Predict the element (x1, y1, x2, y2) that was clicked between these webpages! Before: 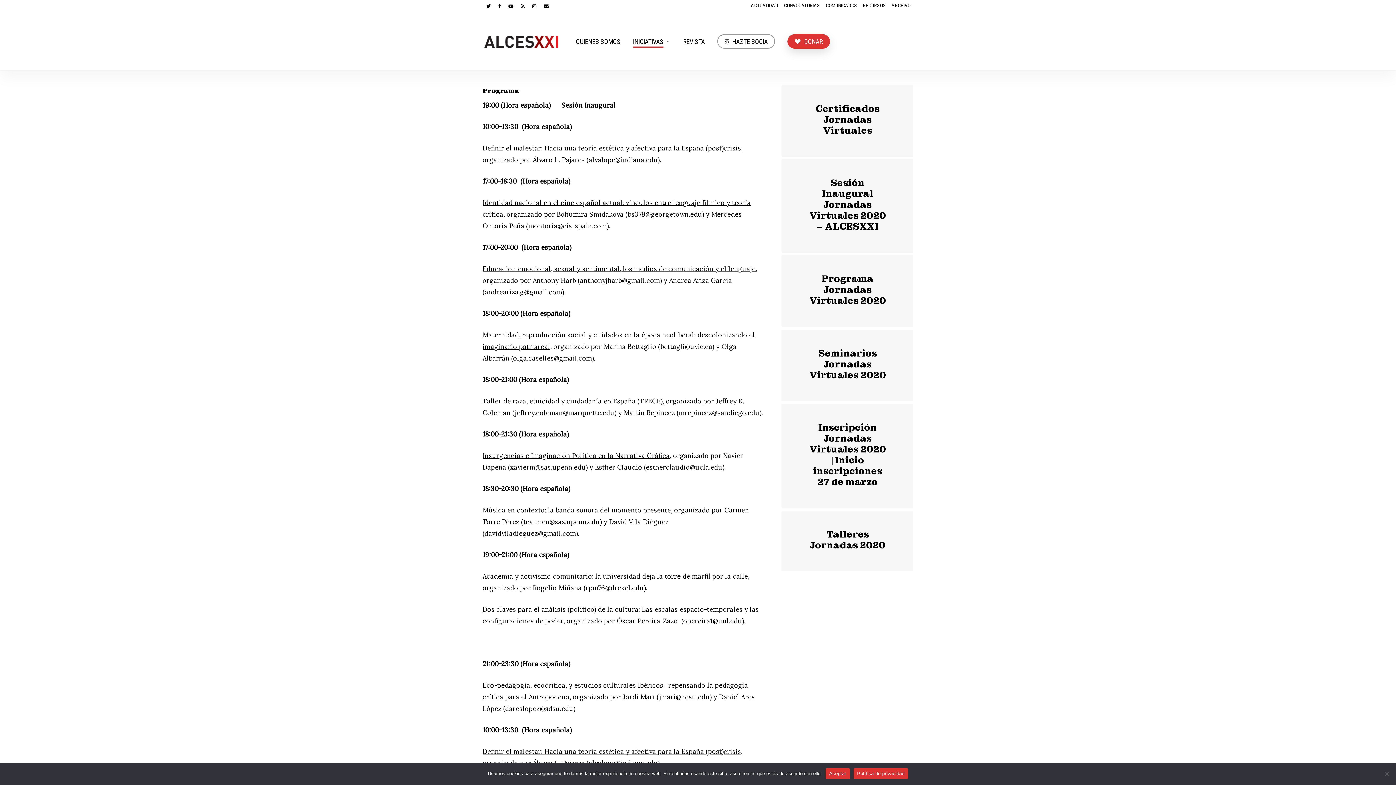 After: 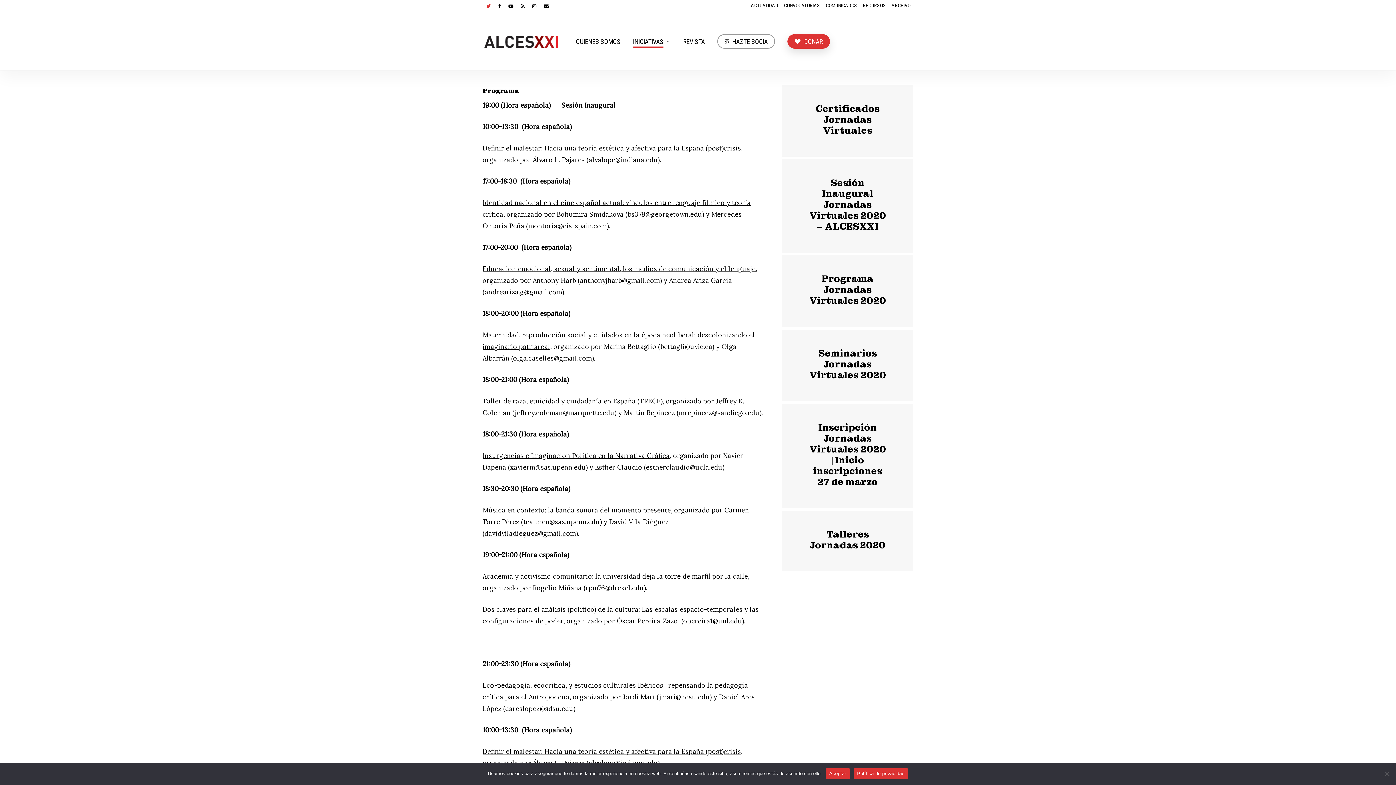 Action: bbox: (482, 0, 494, 11) label: TWITTER